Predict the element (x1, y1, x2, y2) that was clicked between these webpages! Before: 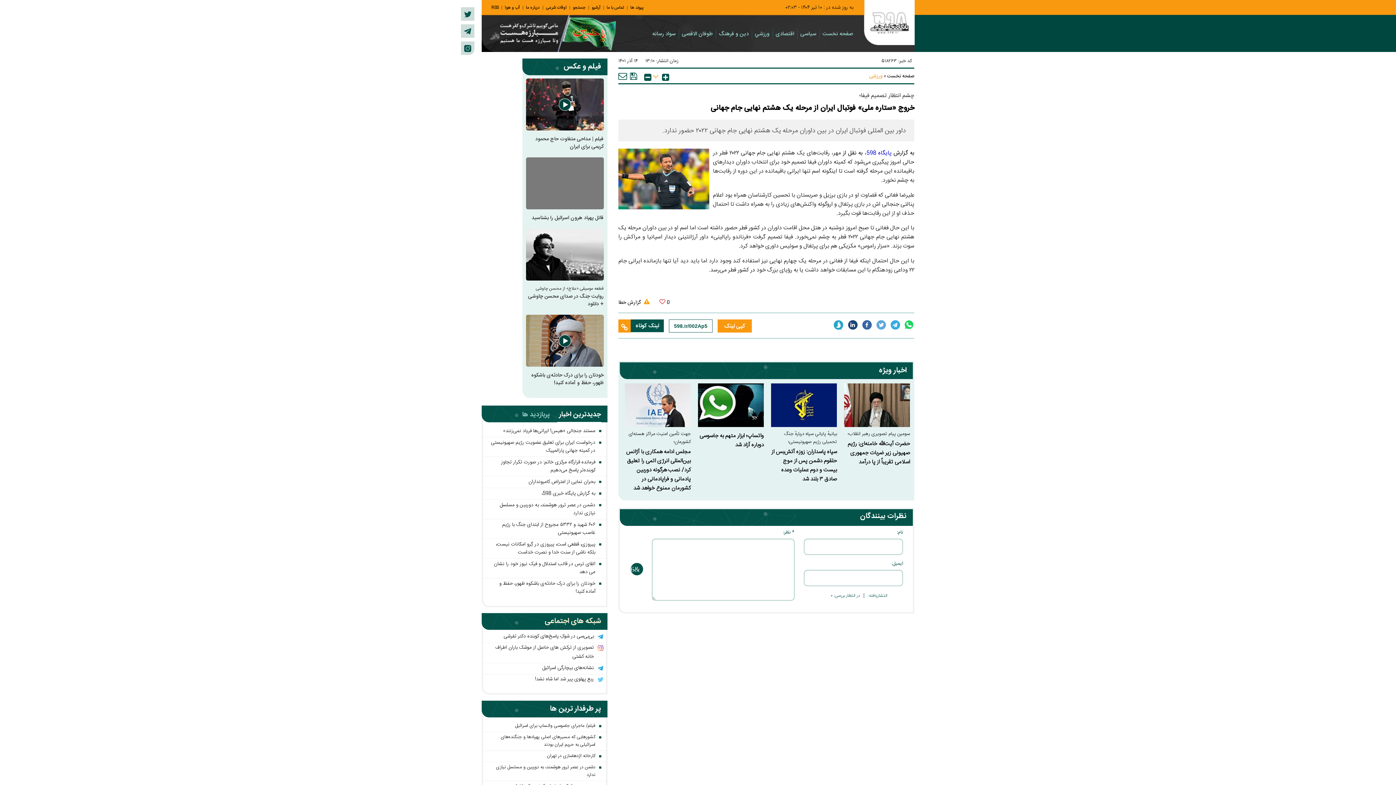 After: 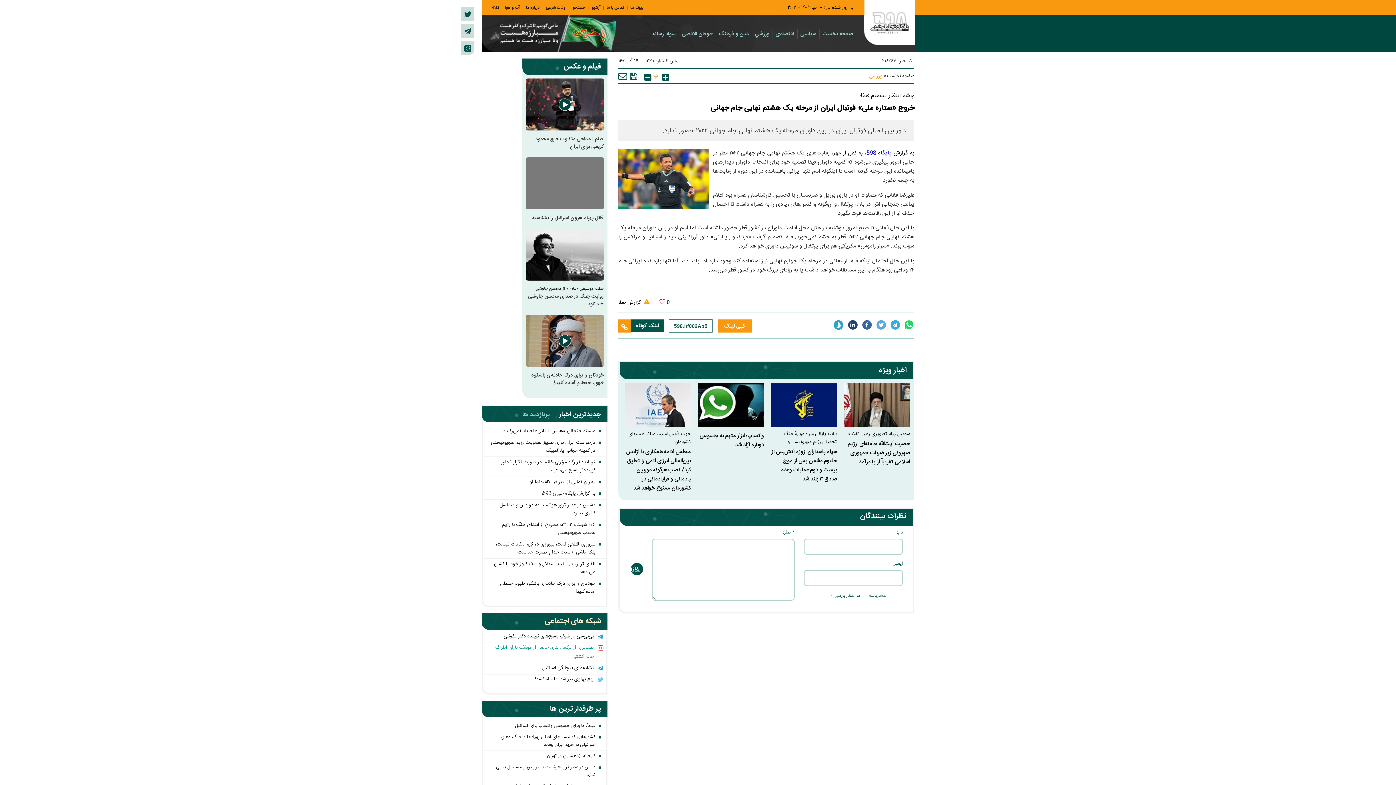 Action: label: تصویری از ترکش های حاصل از موشک باران اطراف خانه کشتی bbox: (488, 643, 594, 661)